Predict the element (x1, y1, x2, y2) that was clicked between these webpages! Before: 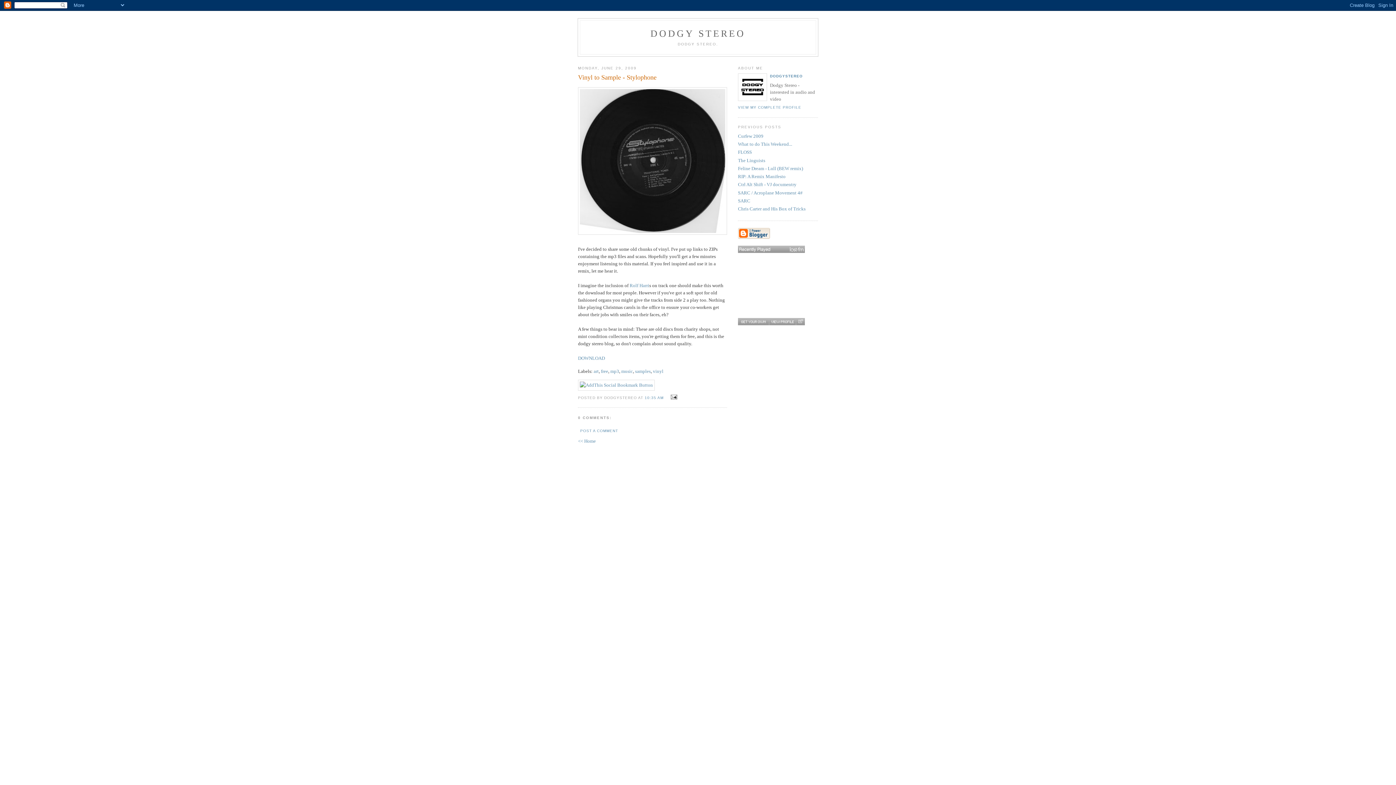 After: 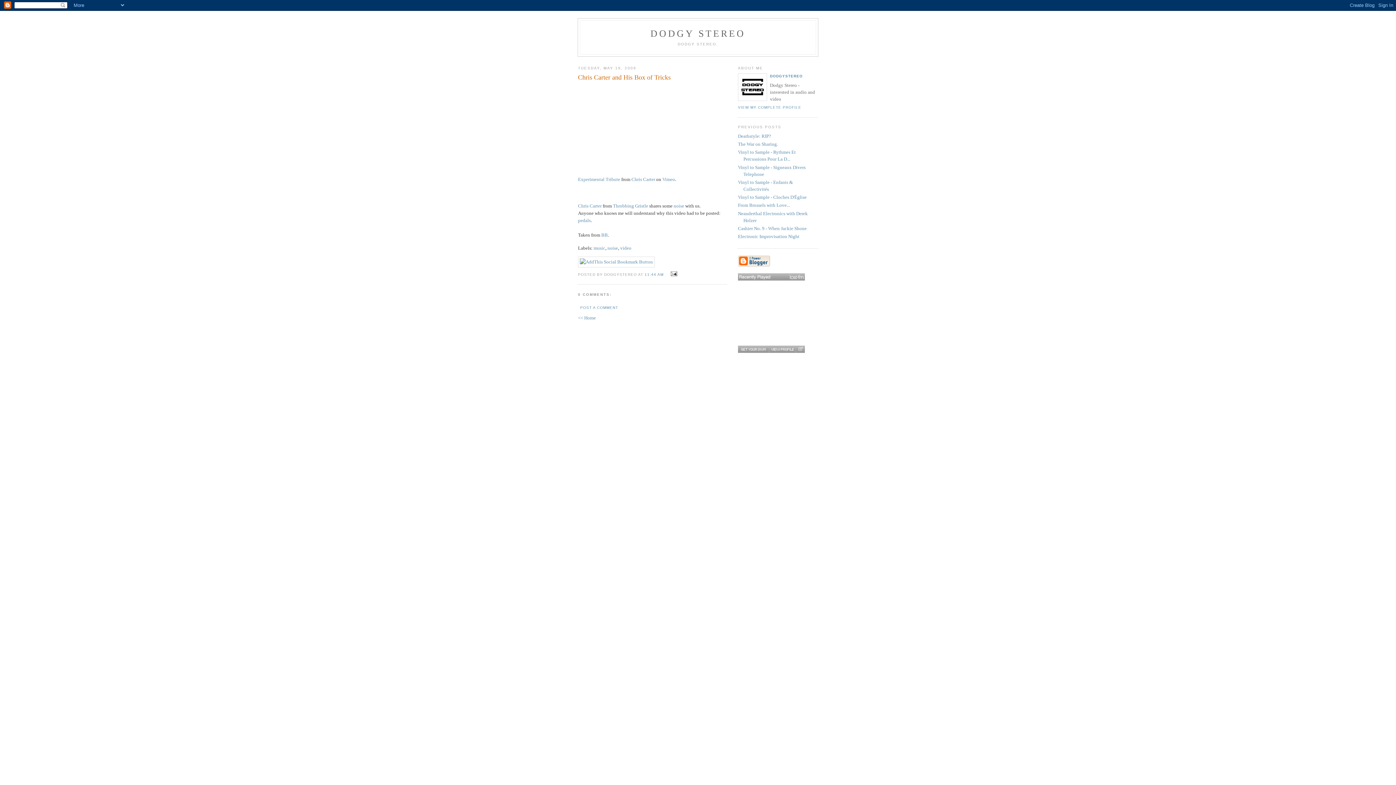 Action: bbox: (738, 206, 805, 211) label: Chris Carter and His Box of Tricks